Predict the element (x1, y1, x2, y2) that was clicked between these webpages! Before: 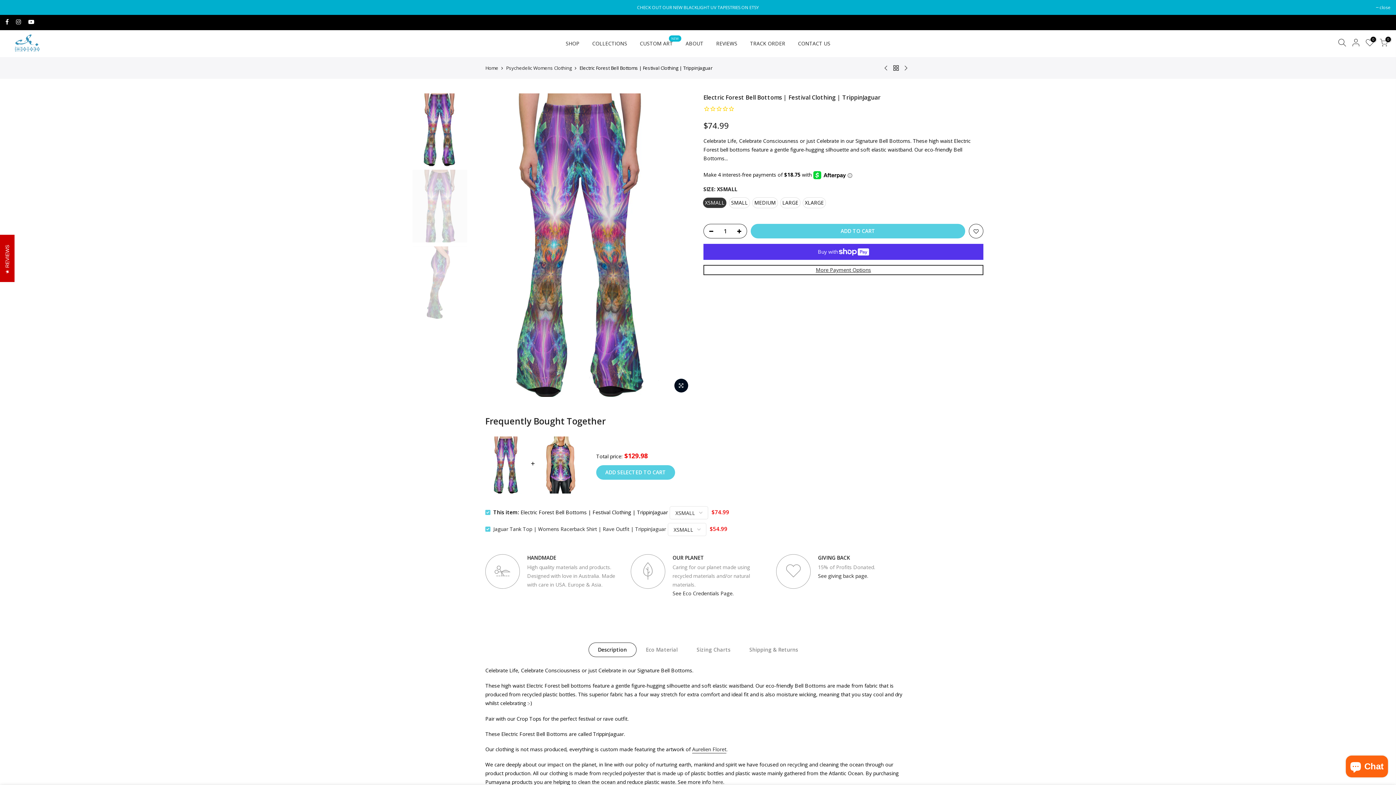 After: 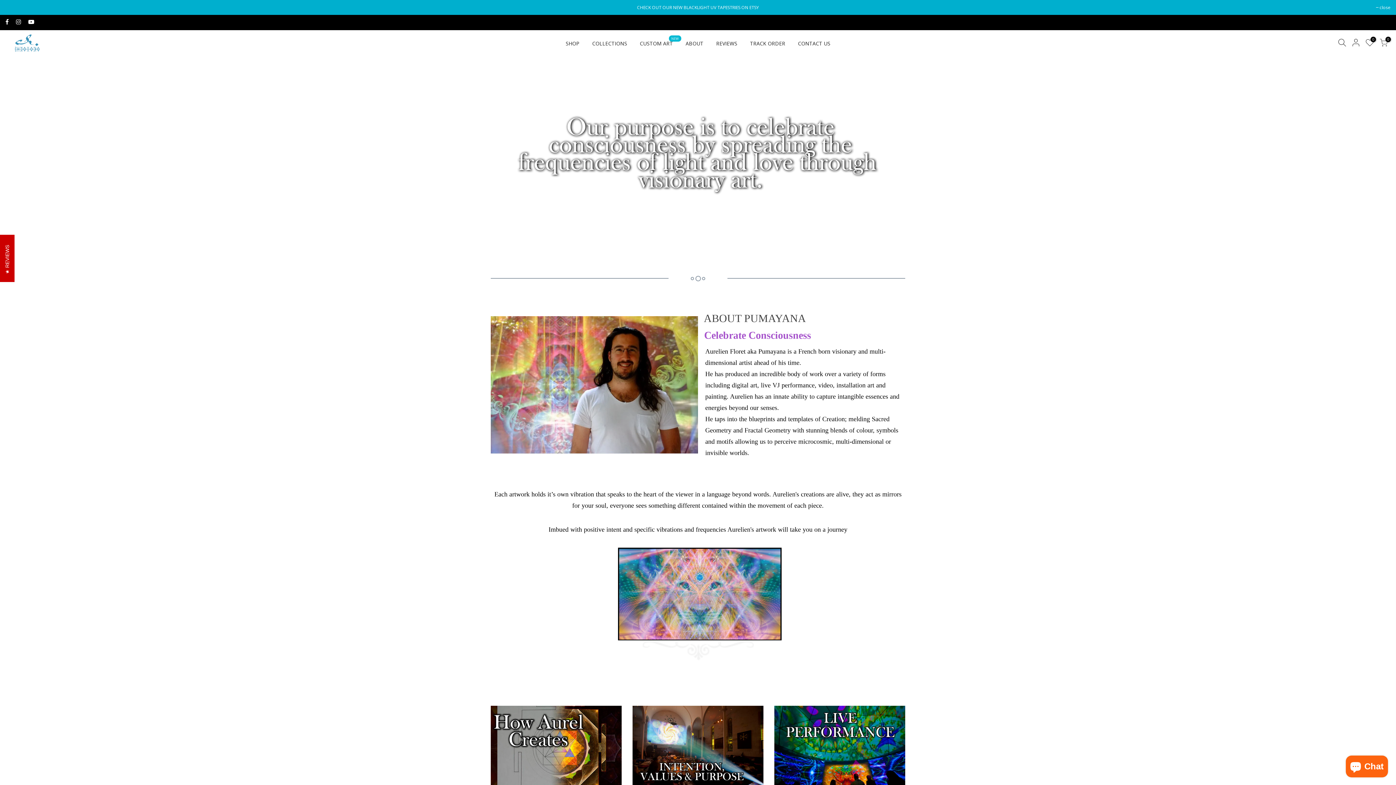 Action: bbox: (679, 30, 710, 57) label: ABOUT